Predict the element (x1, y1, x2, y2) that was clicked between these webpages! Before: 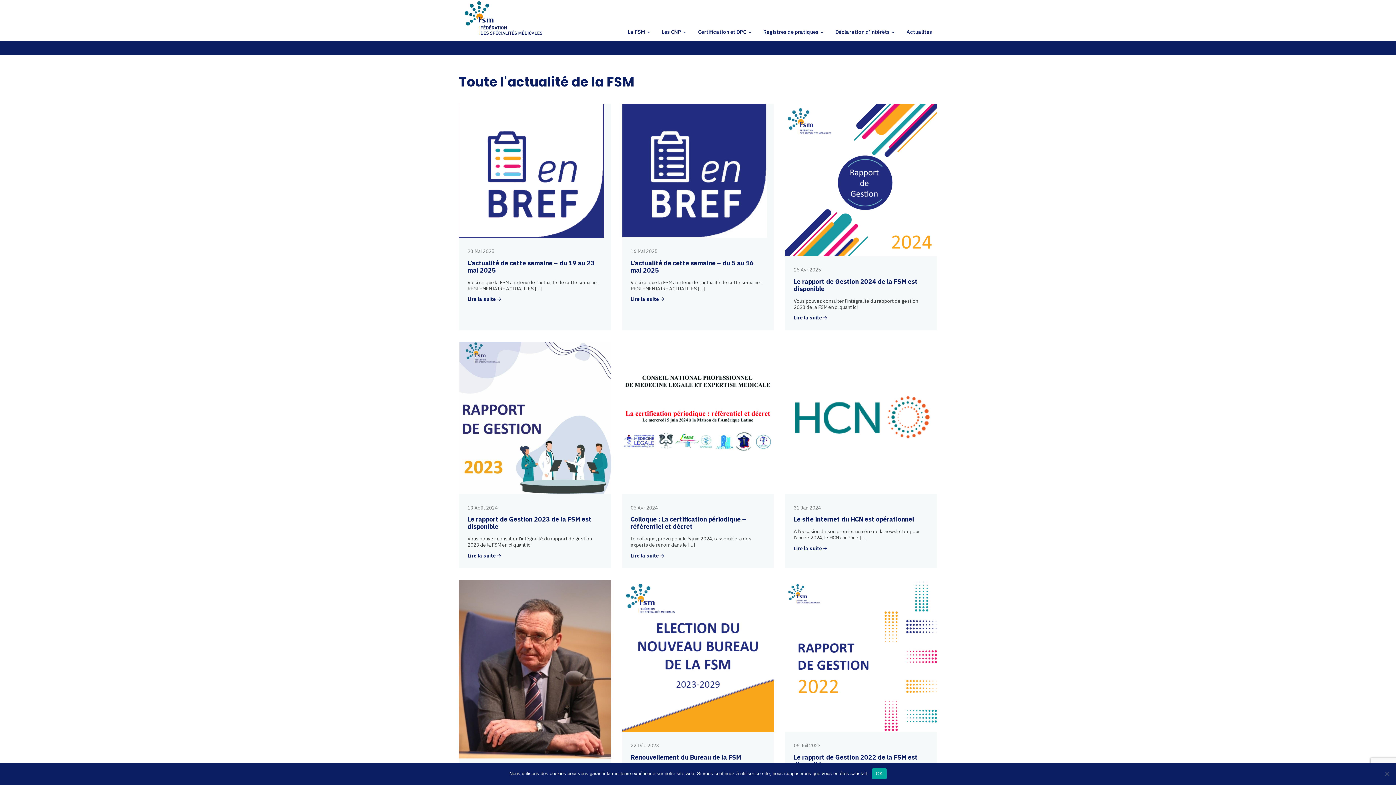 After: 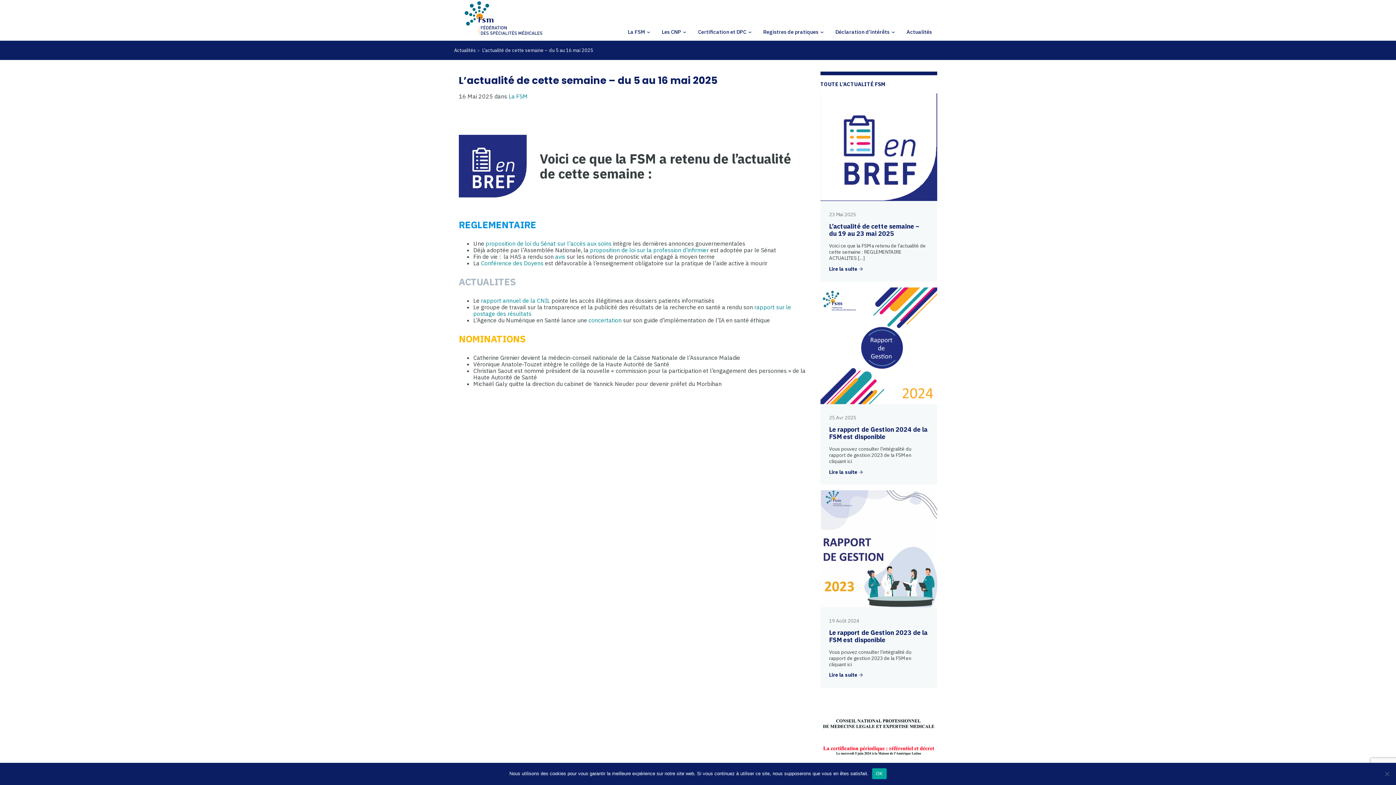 Action: label: Lire la suite bbox: (630, 296, 664, 302)